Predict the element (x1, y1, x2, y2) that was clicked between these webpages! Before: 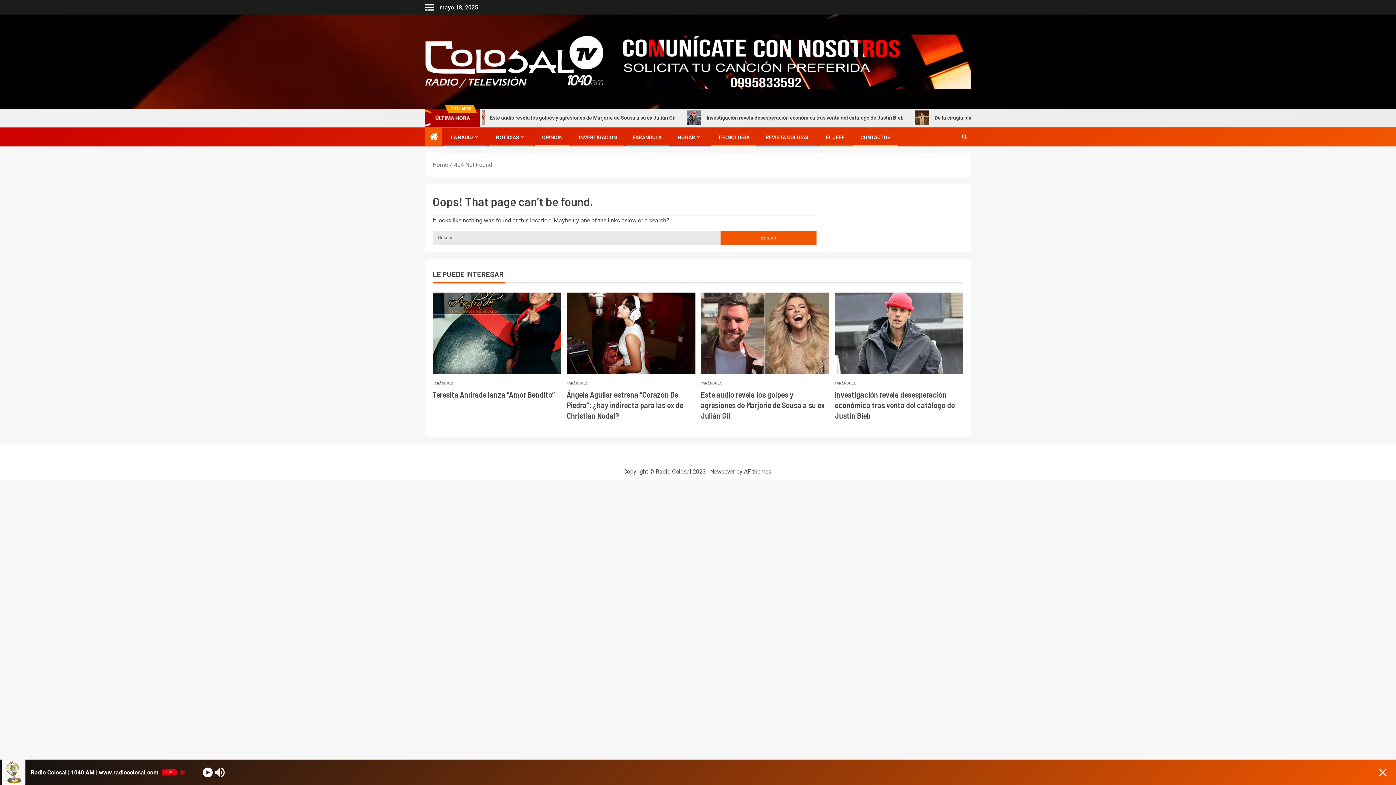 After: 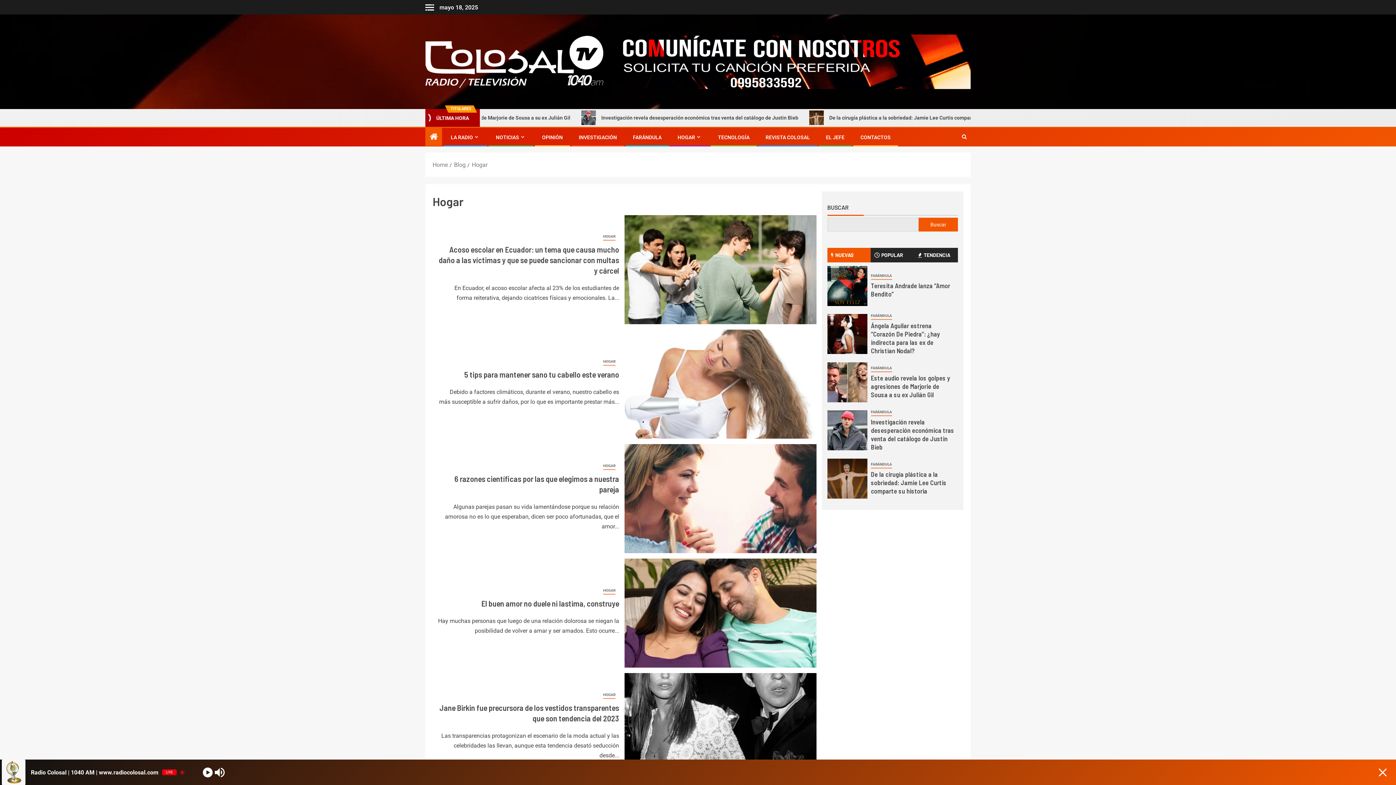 Action: label: HOGAR bbox: (677, 134, 702, 140)